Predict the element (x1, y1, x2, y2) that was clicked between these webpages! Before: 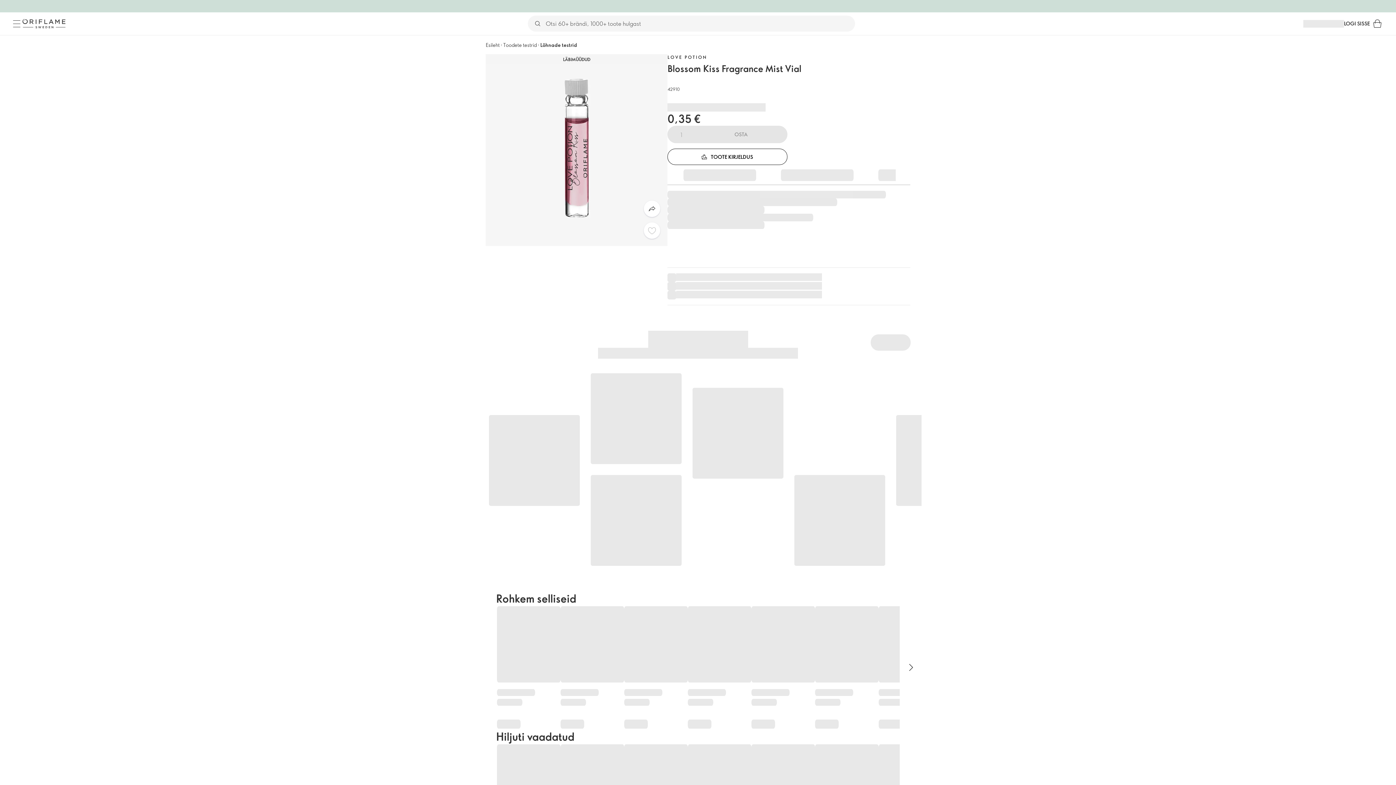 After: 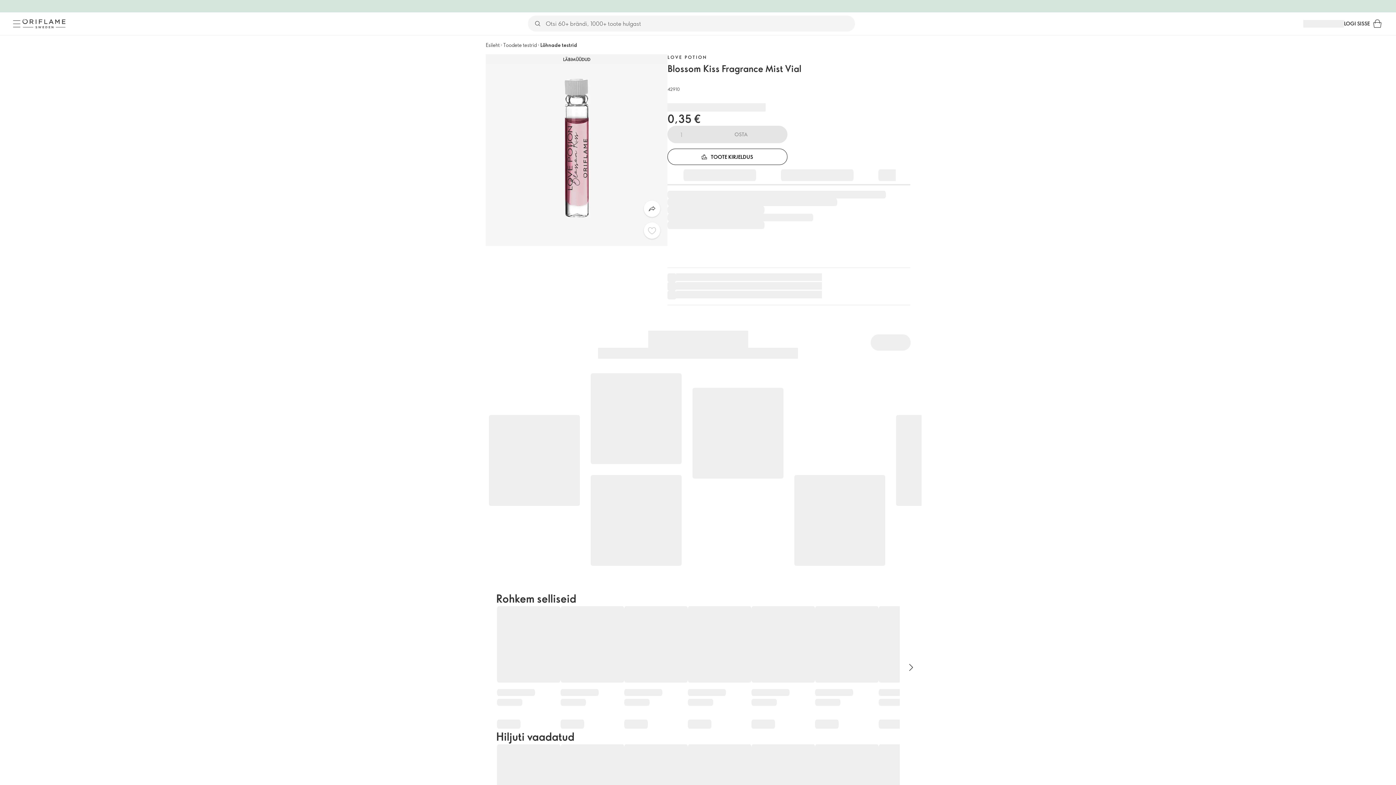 Action: bbox: (10, 17, 22, 29) label: Menüü